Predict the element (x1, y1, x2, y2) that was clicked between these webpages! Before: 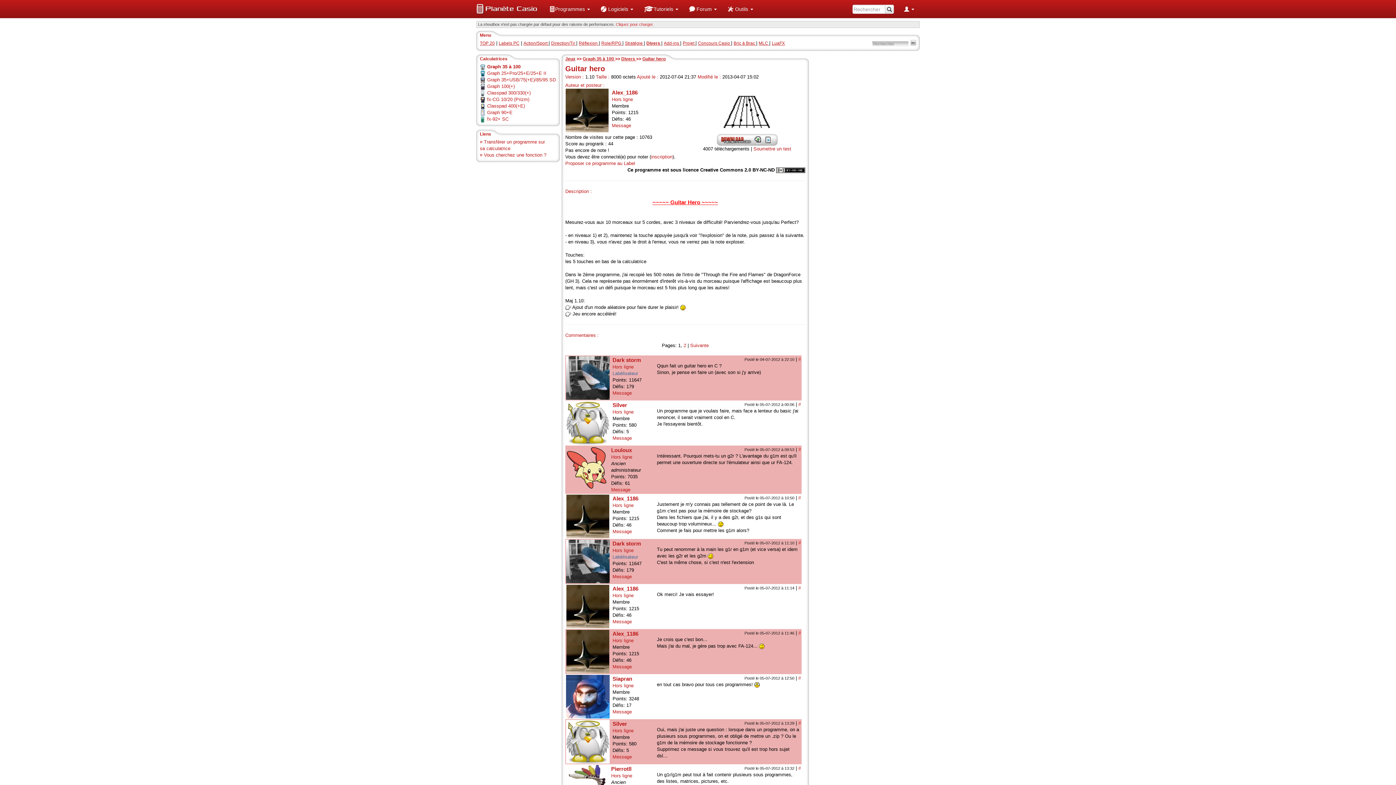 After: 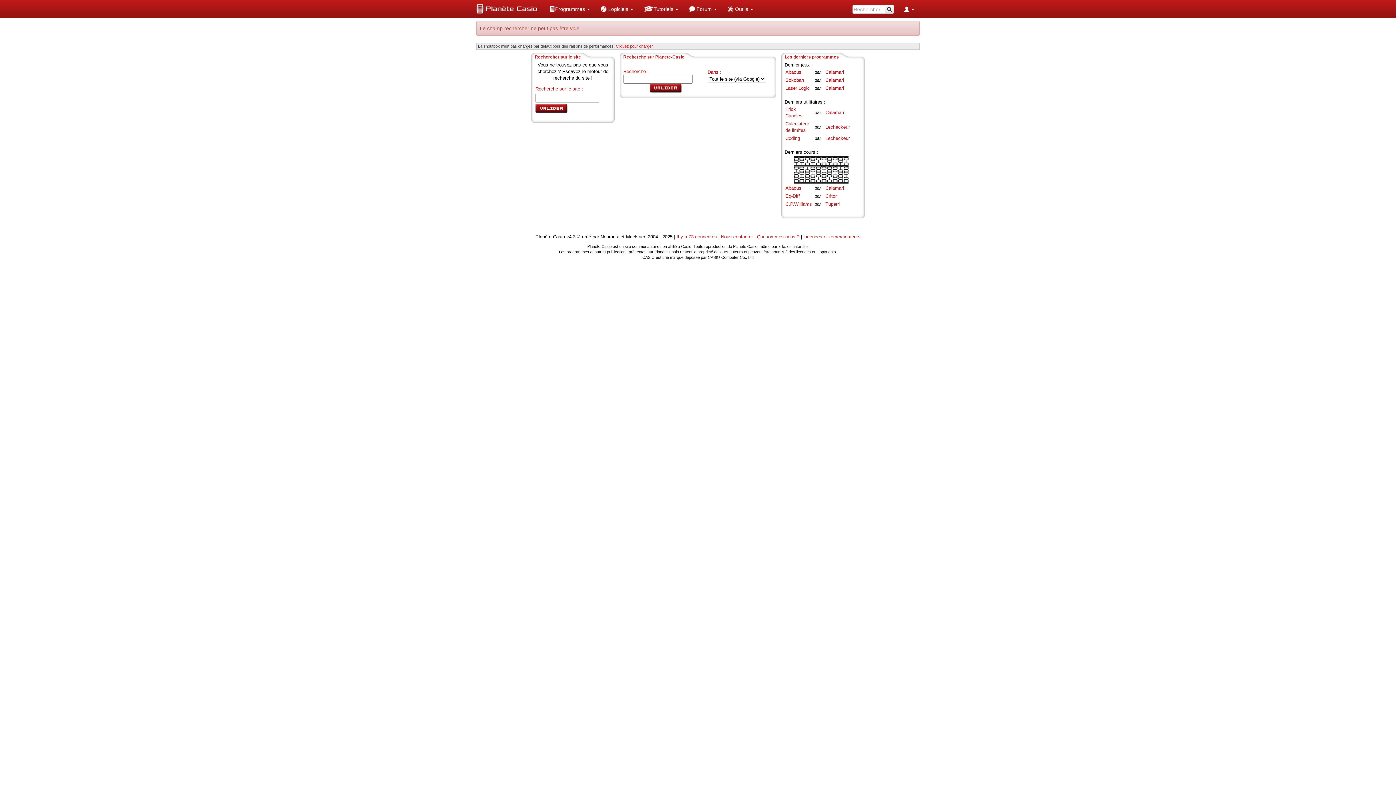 Action: label: Lancer la recherche bbox: (885, 4, 894, 13)